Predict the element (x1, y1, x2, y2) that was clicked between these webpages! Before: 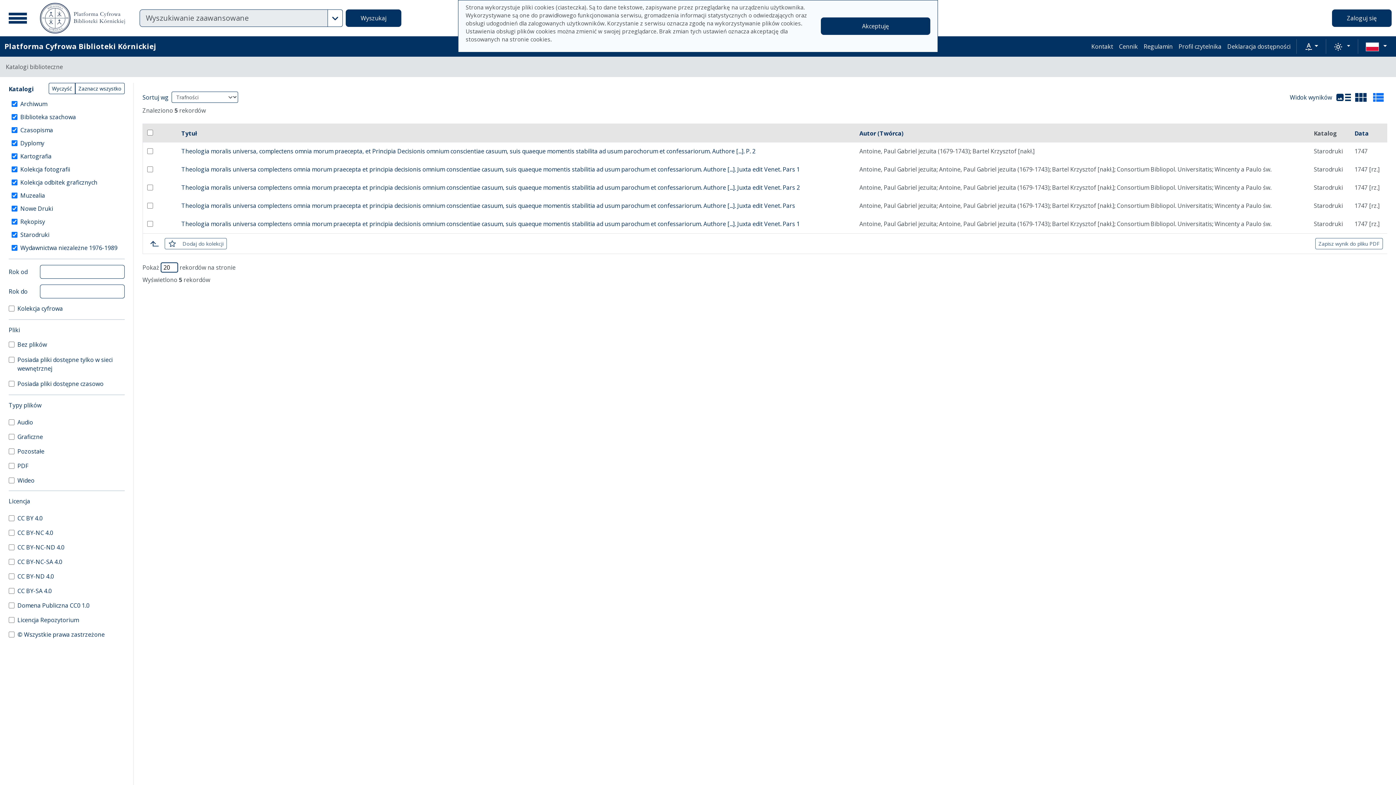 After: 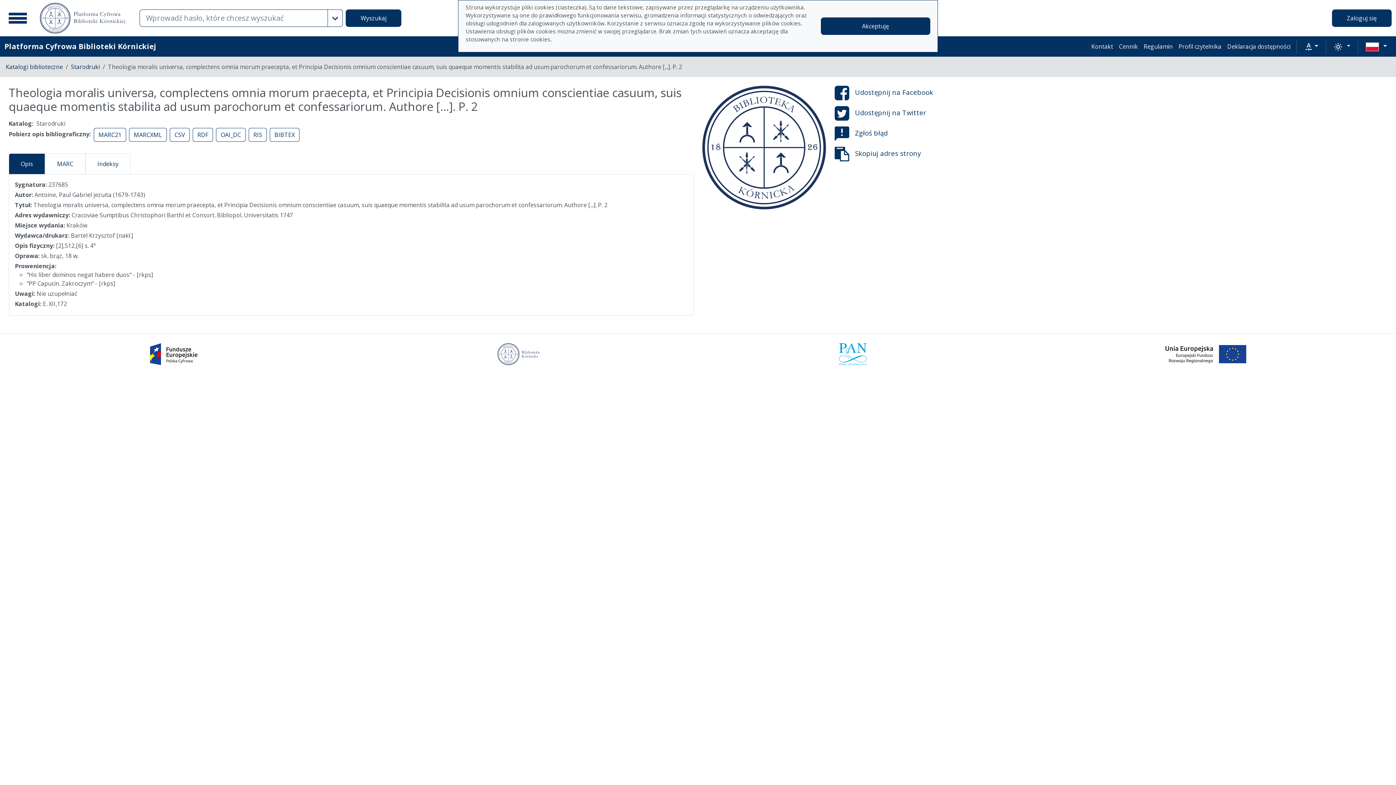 Action: bbox: (181, 147, 755, 155) label: Theologia moralis universa, complectens omnia morum praecepta, et Principia Decisionis omnium conscientiae casuum, suis quaeque momentis stabilita ad usum parochorum et confessariorum. Authore [...]. P. 2